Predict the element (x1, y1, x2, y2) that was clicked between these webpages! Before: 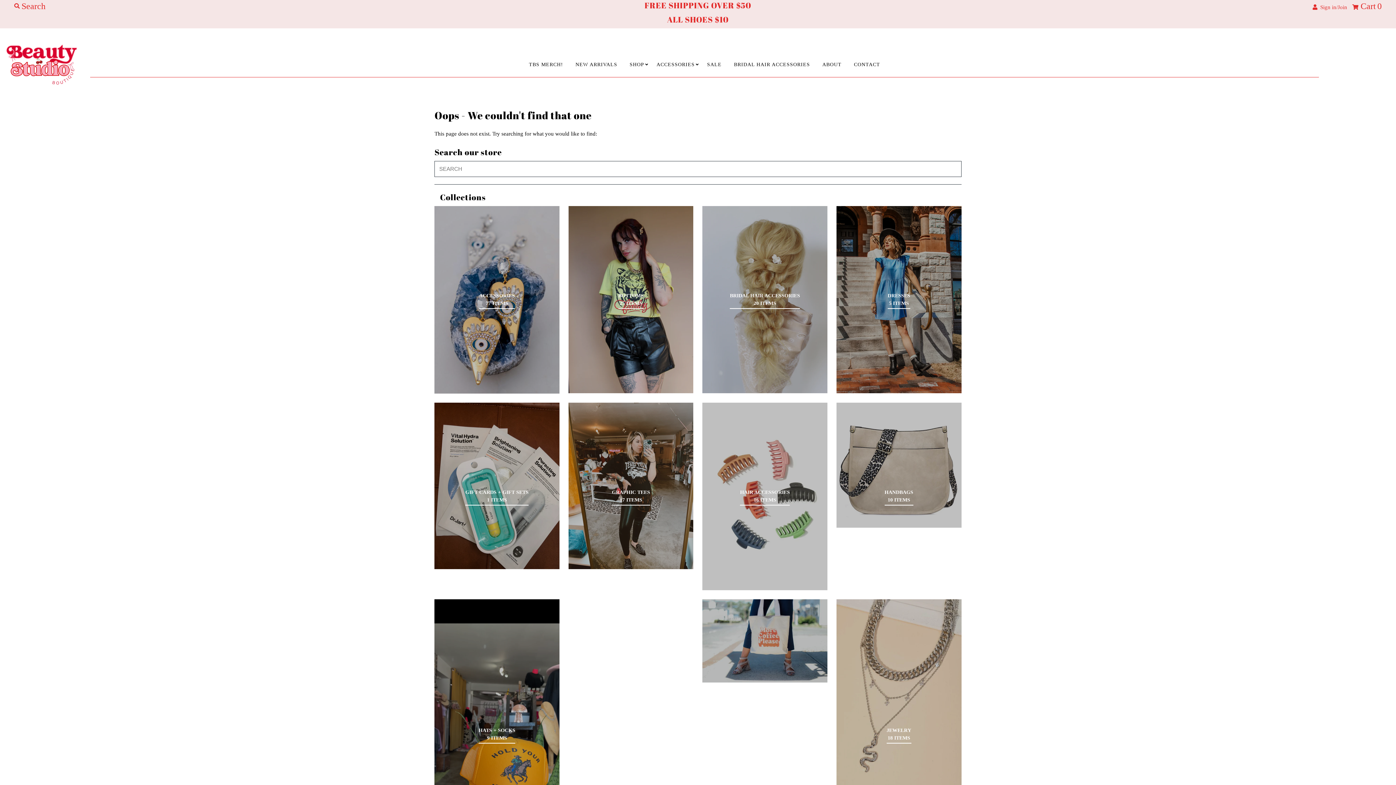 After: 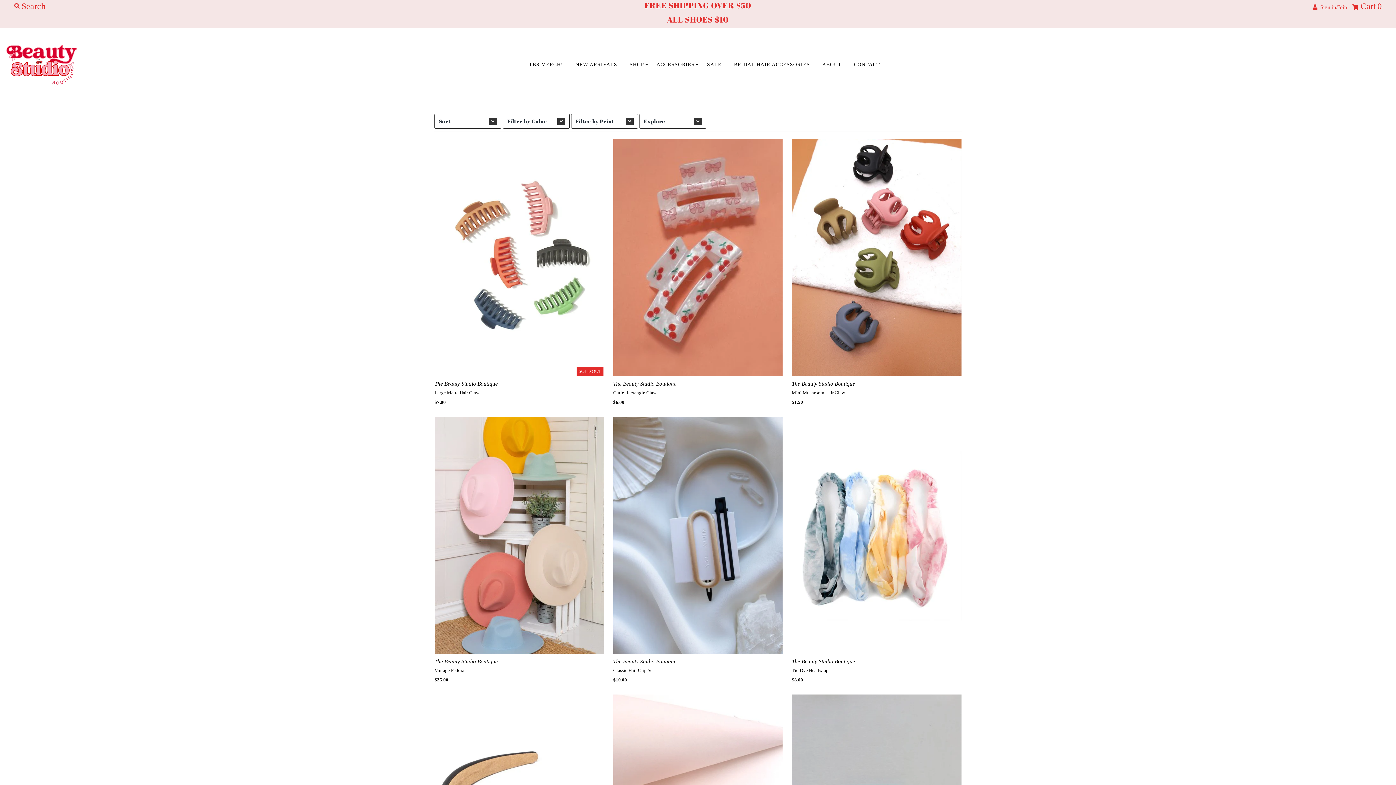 Action: label: HAIR ACCESSORIES
16 ITEMS bbox: (740, 488, 790, 504)